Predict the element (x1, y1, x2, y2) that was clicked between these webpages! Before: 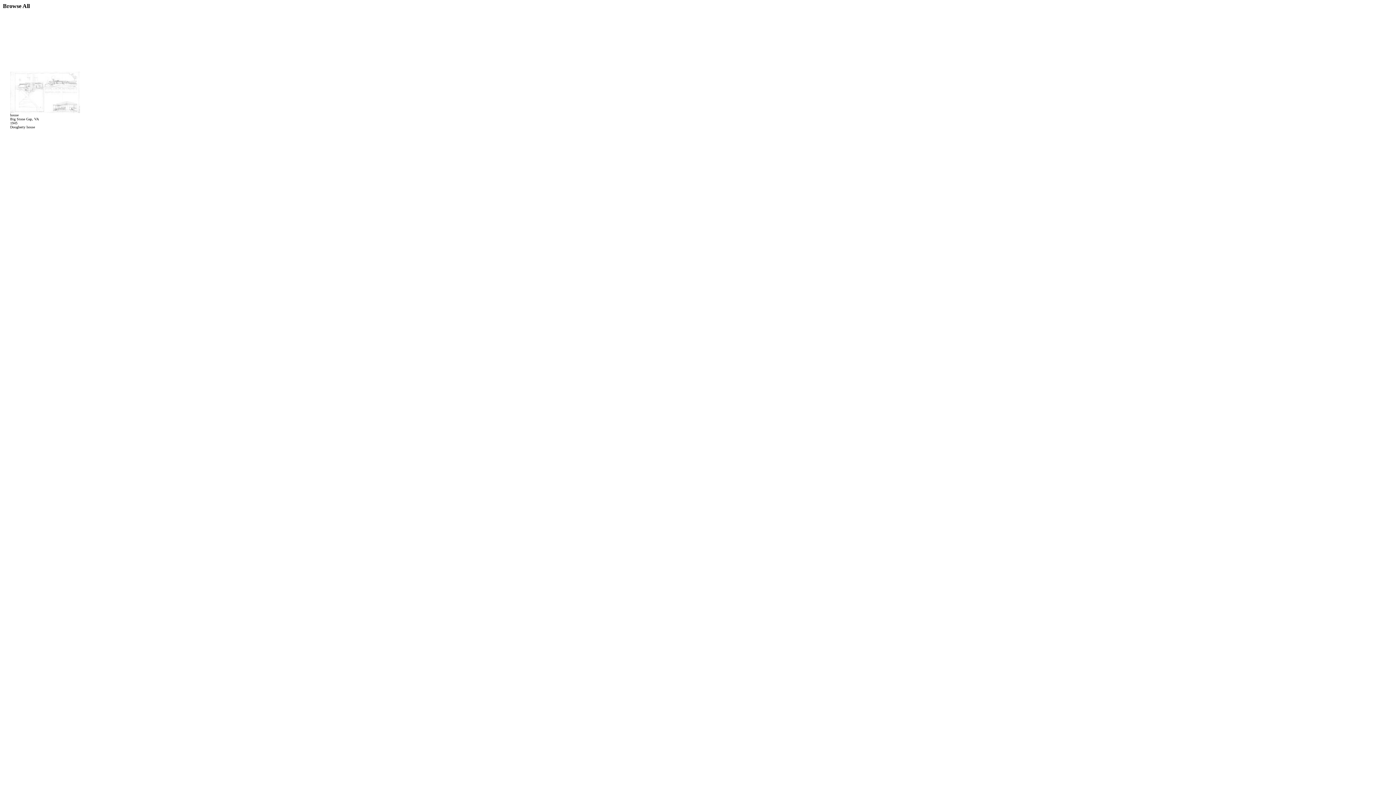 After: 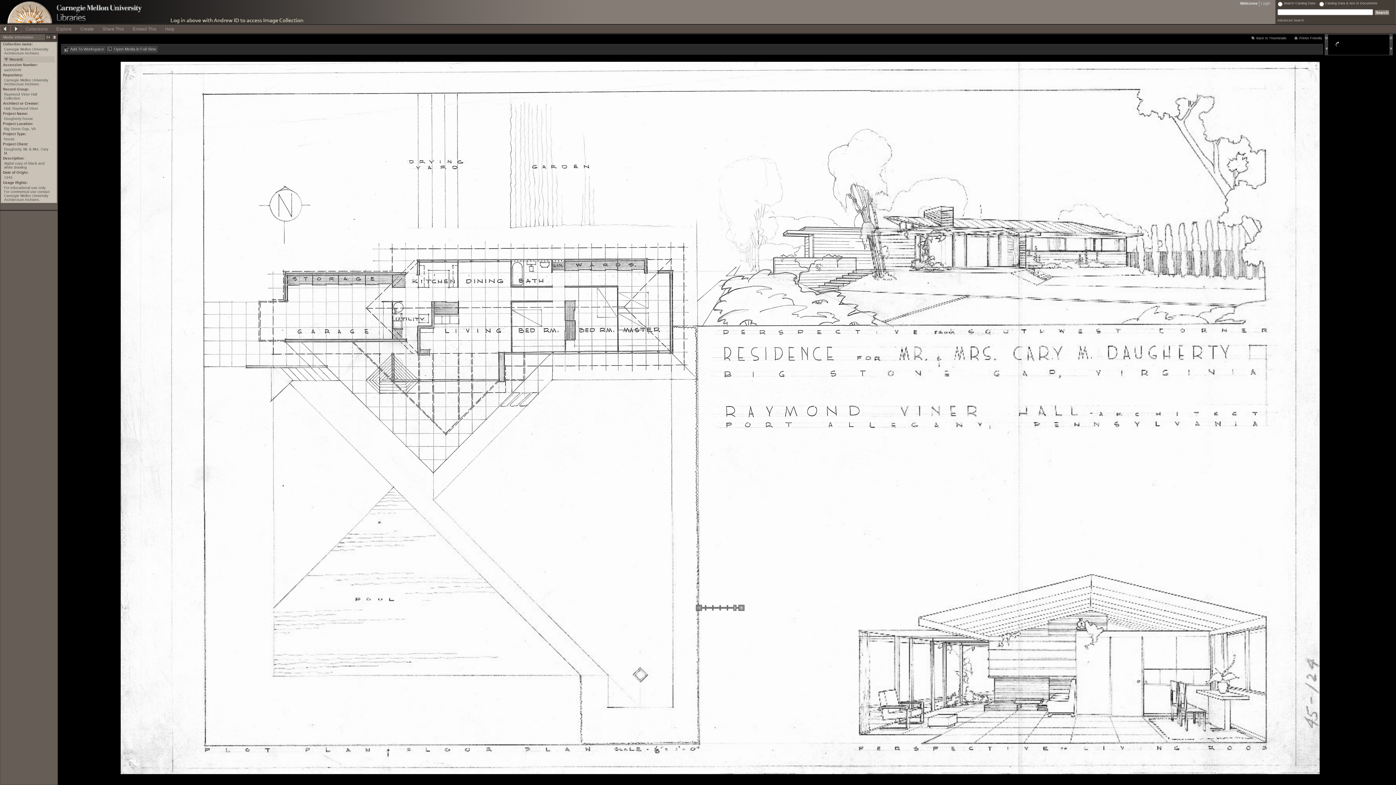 Action: bbox: (10, 108, 80, 114)